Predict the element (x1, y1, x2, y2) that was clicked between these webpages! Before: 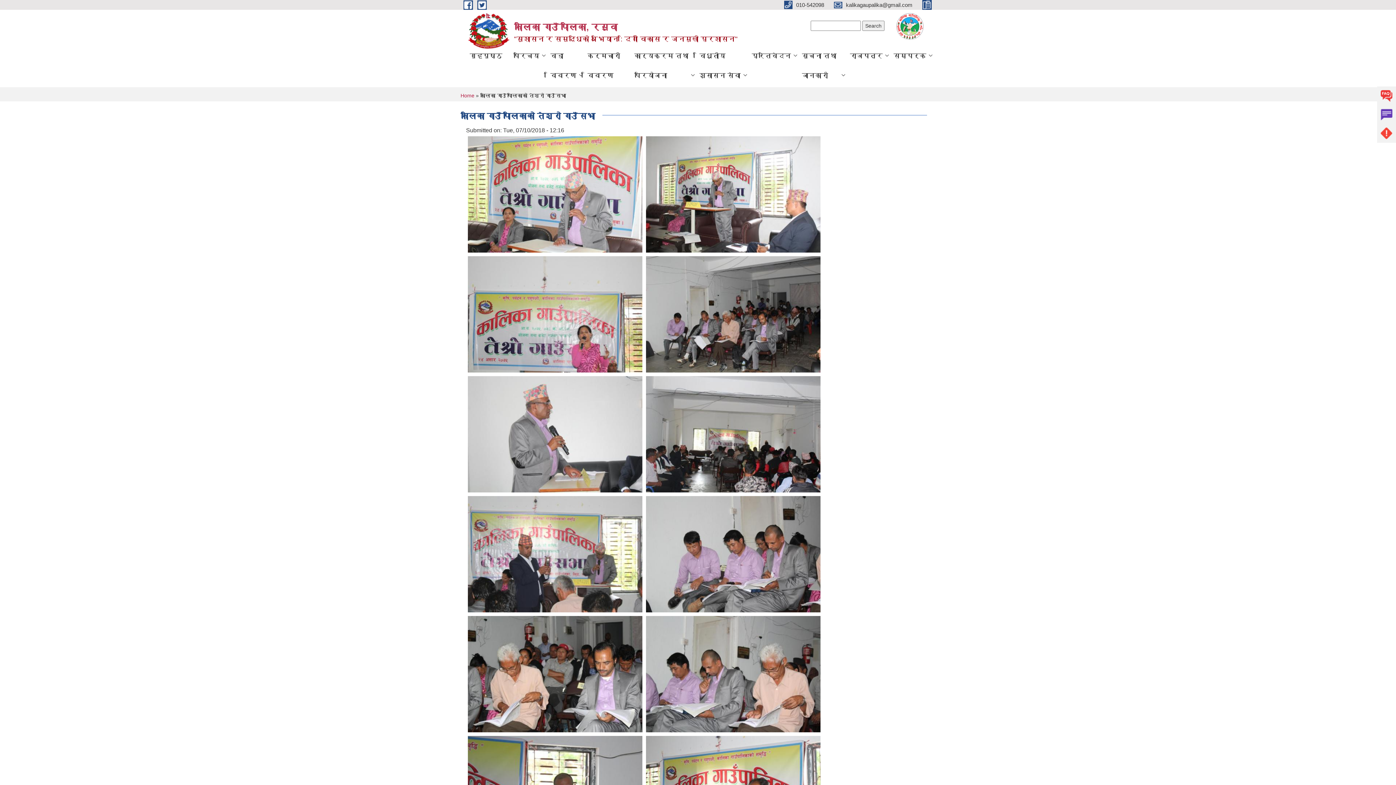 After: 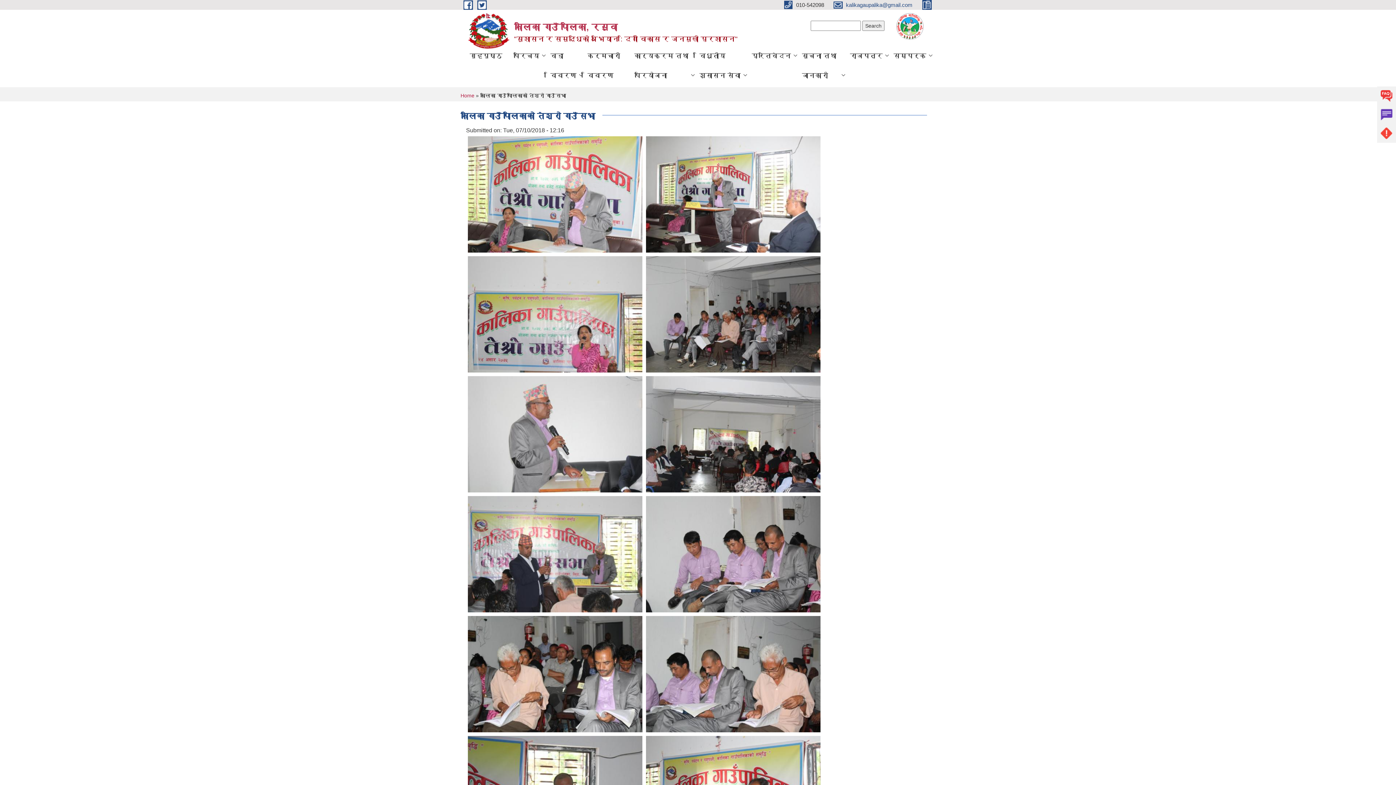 Action: label:  kalikagaupalika@gmail.com  bbox: (834, 1, 914, 7)